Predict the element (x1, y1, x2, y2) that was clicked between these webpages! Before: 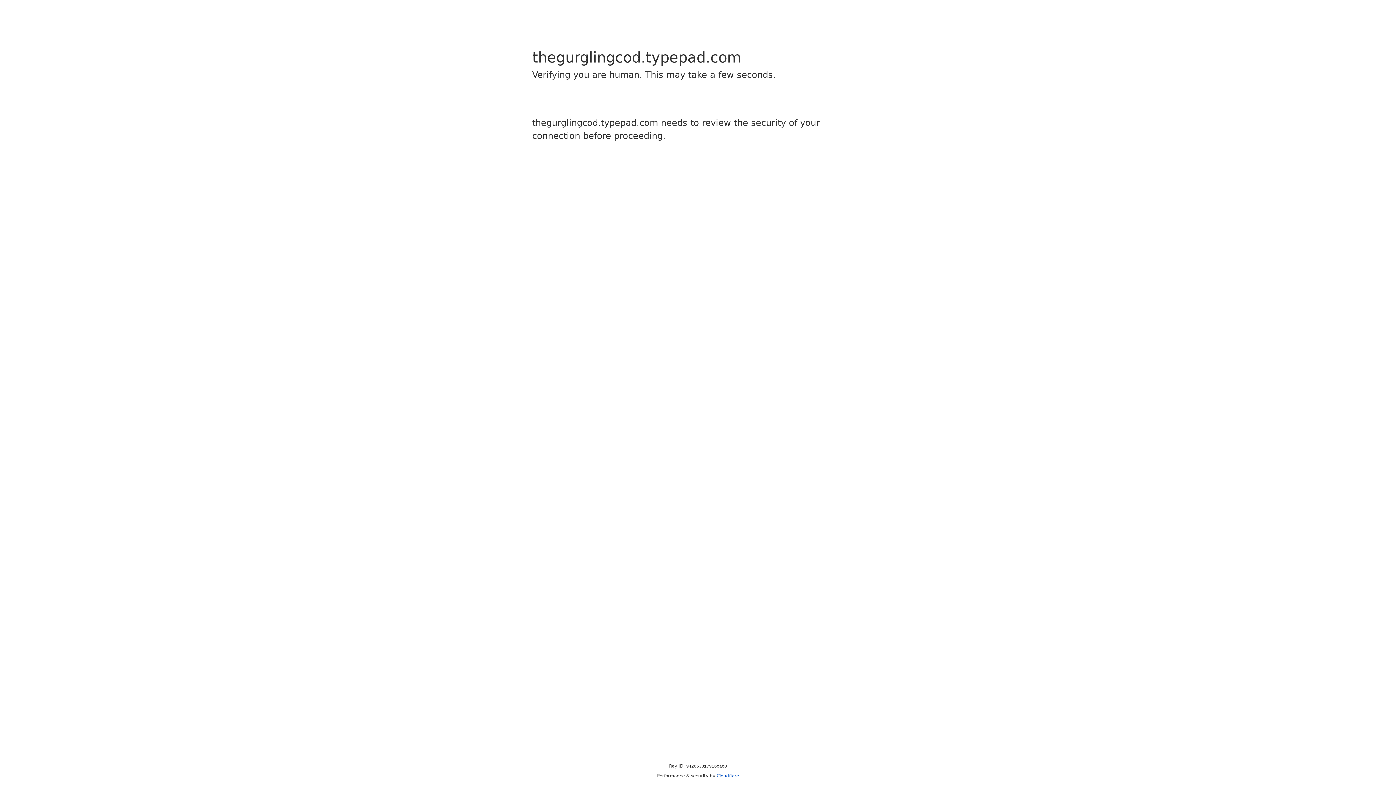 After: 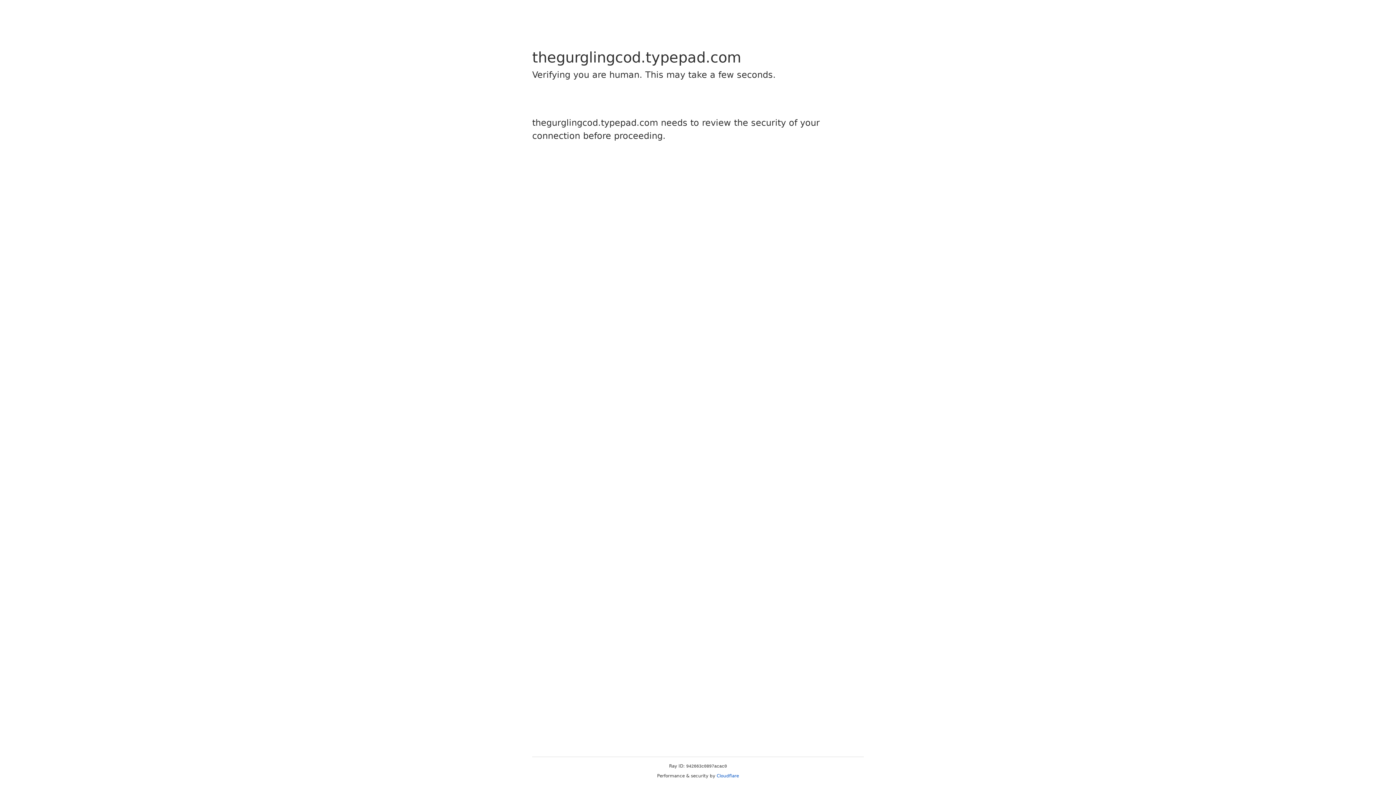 Action: bbox: (716, 773, 739, 778) label: Cloudflare